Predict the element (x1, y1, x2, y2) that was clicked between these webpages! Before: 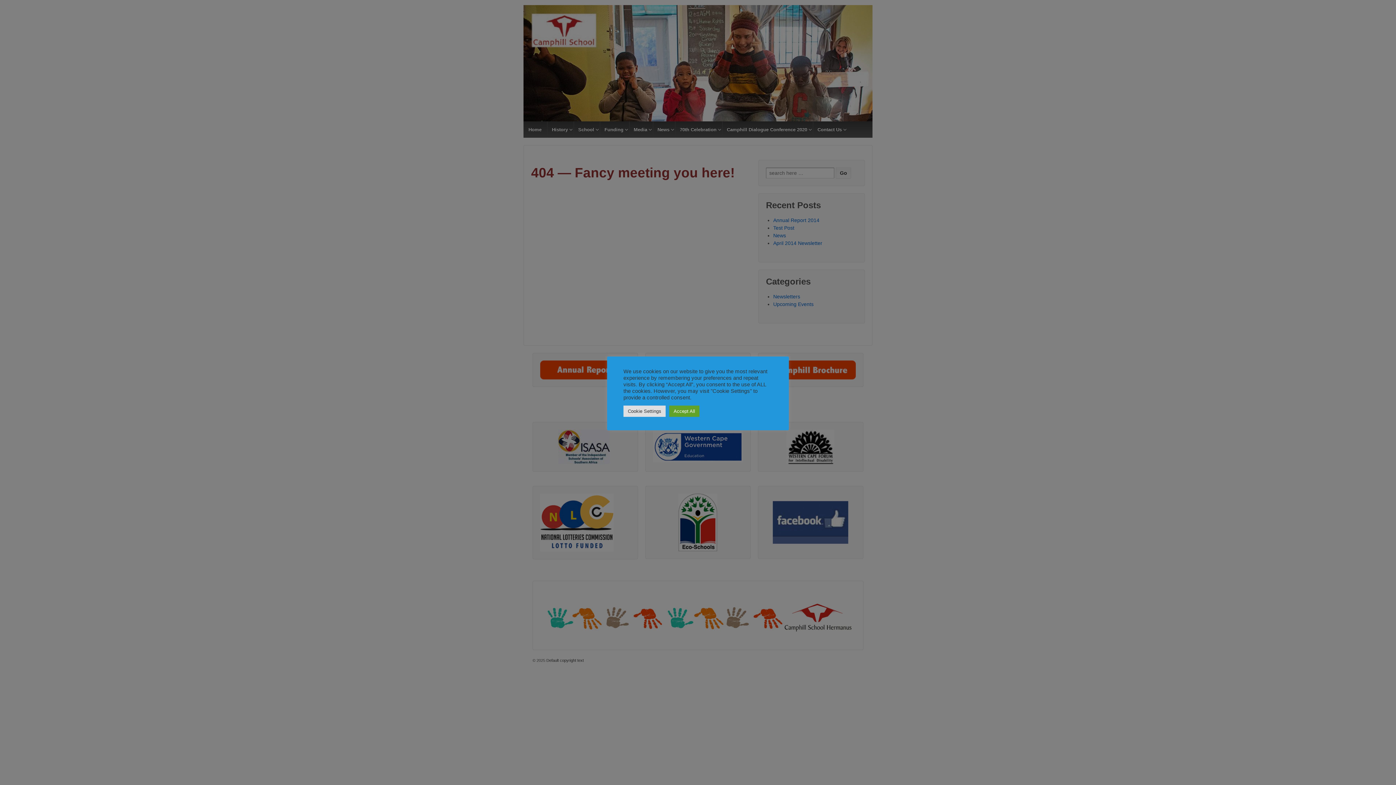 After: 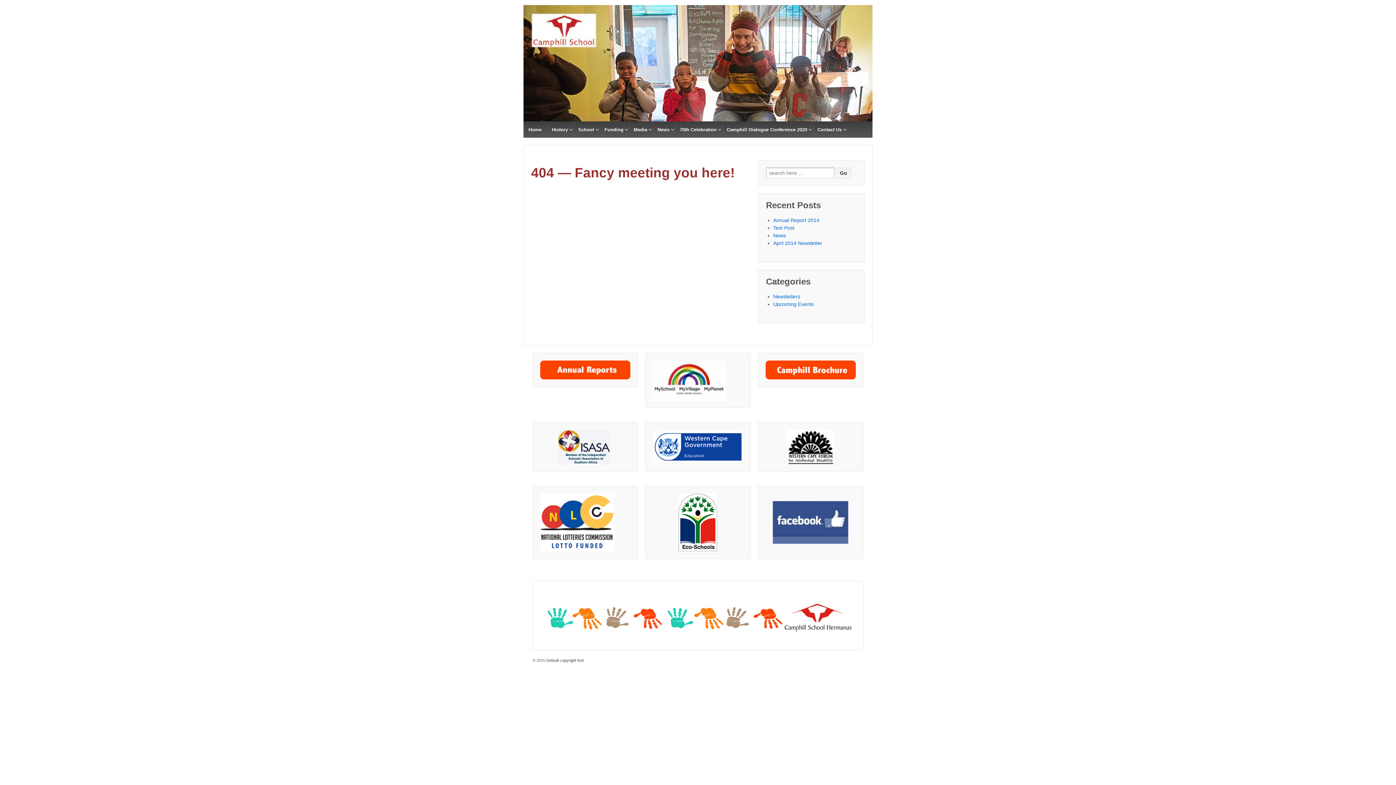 Action: label: Accept All bbox: (669, 405, 699, 416)